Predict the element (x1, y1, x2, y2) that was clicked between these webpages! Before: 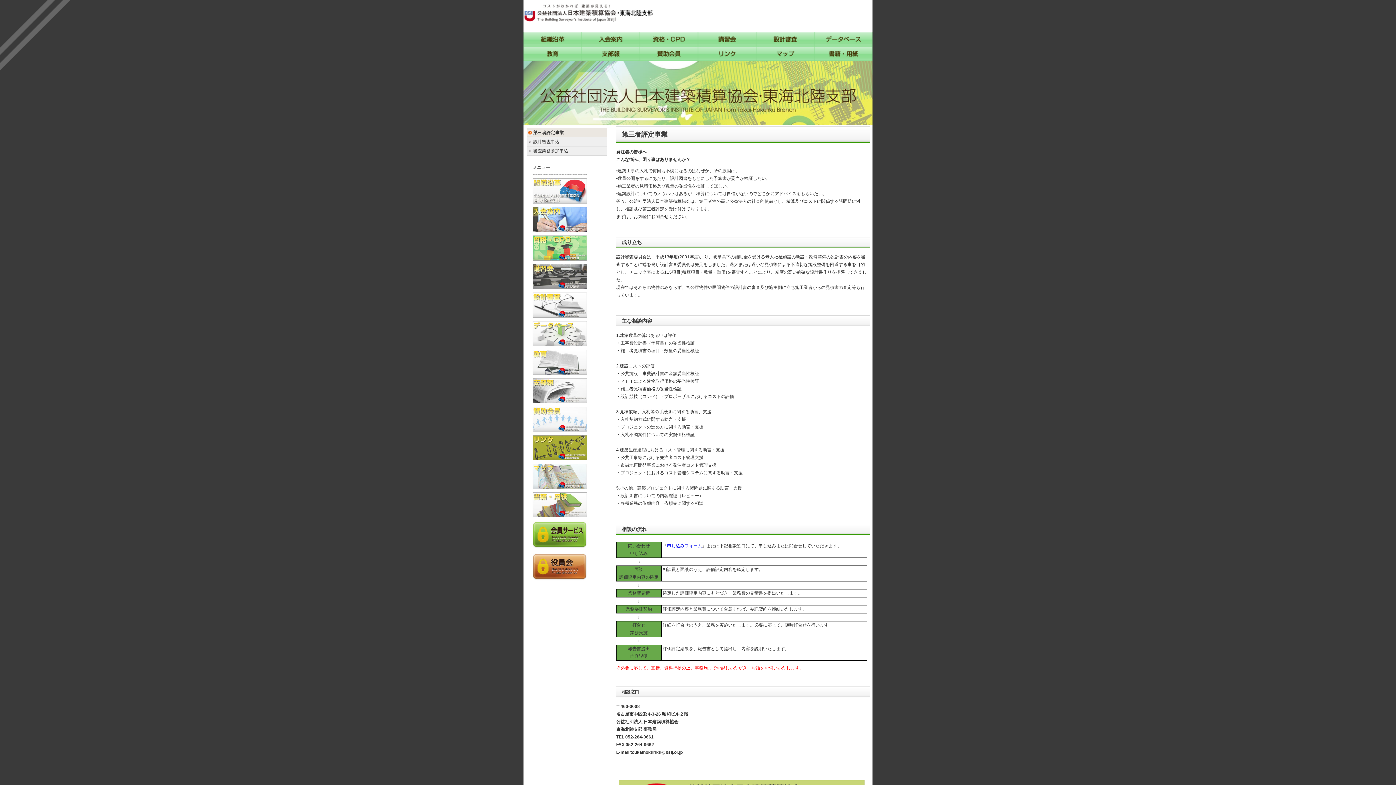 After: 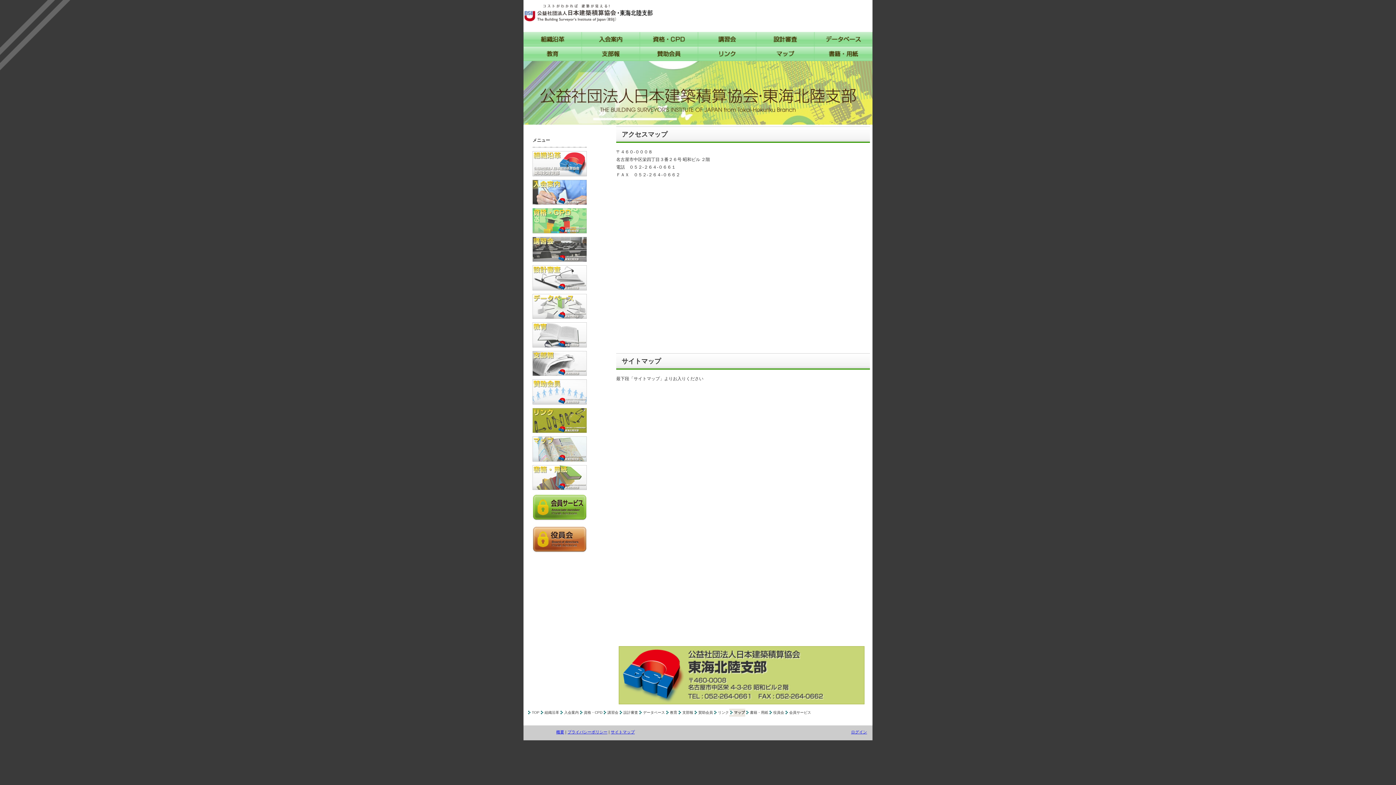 Action: bbox: (532, 465, 586, 470)